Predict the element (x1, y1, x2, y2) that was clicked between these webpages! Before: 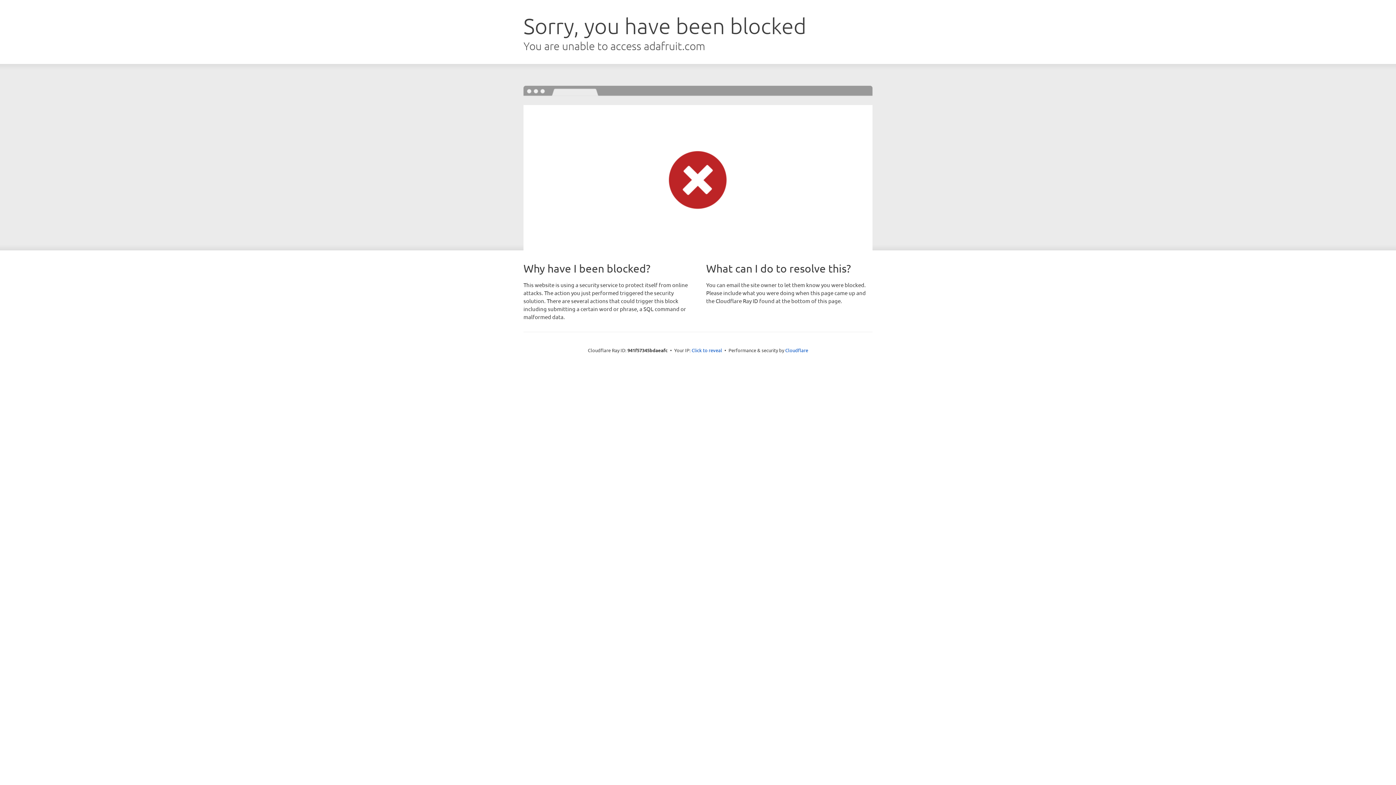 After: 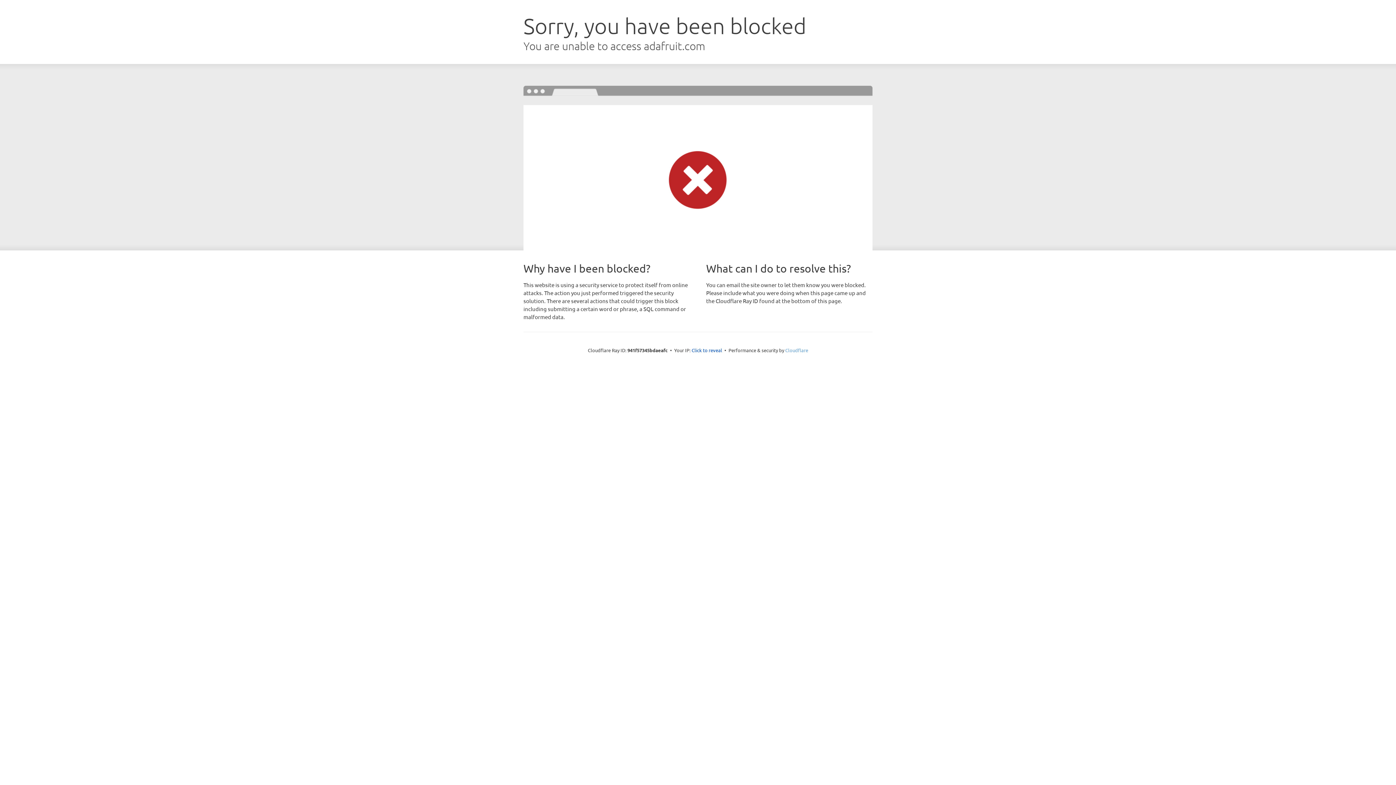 Action: bbox: (785, 347, 808, 353) label: Cloudflare